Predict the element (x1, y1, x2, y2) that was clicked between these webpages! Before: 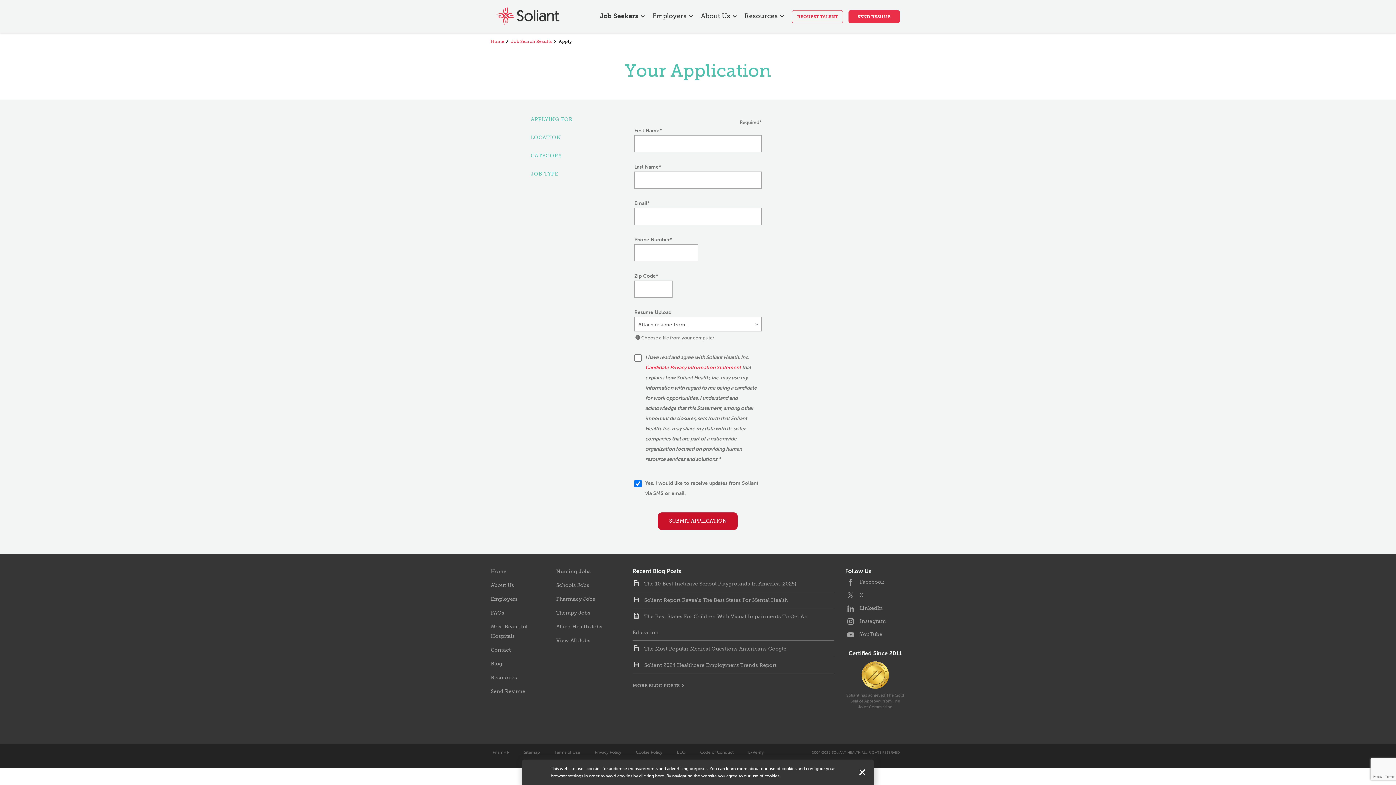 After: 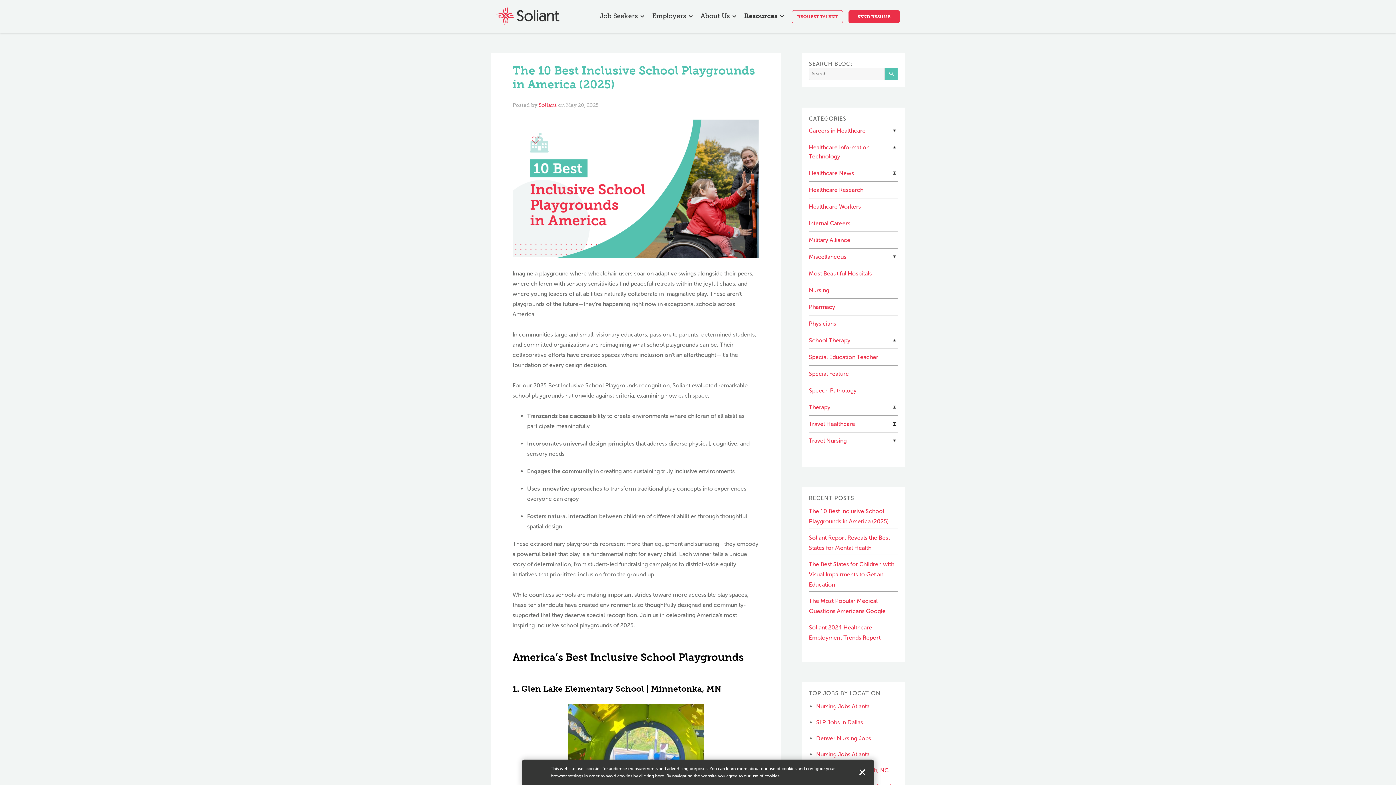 Action: label: The 10 Best Inclusive School Playgrounds In America (2025) bbox: (644, 581, 796, 587)